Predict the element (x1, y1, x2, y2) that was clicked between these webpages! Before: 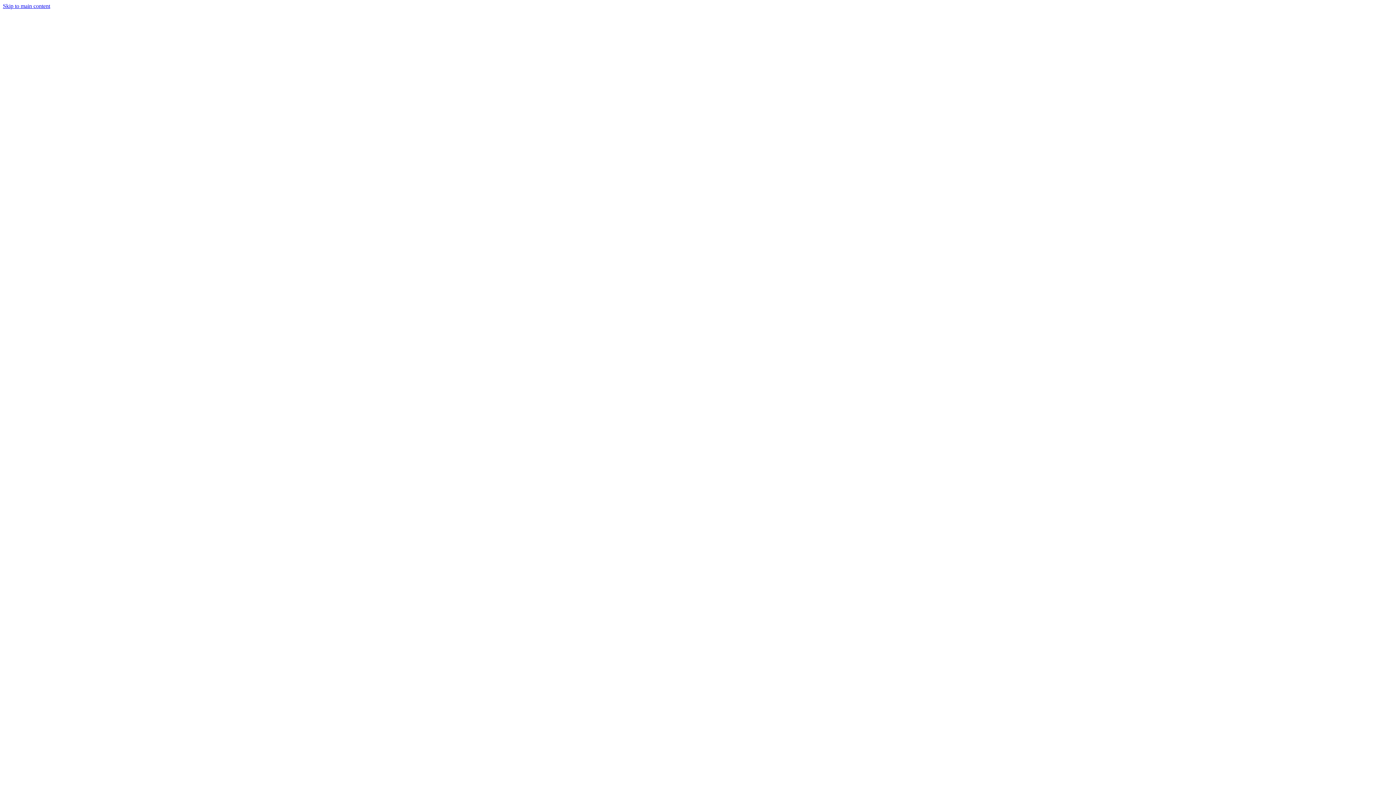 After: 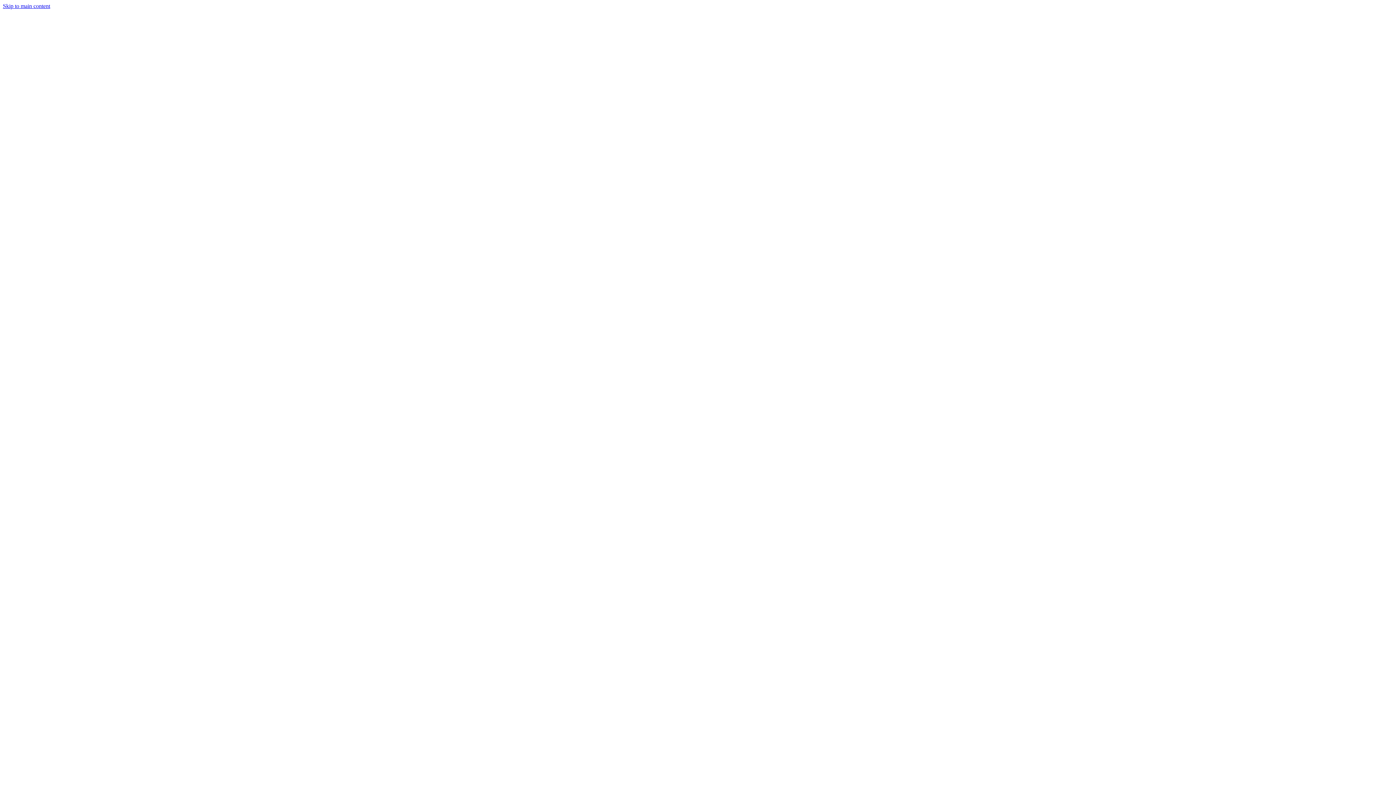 Action: bbox: (2, 231, 1393, 238)